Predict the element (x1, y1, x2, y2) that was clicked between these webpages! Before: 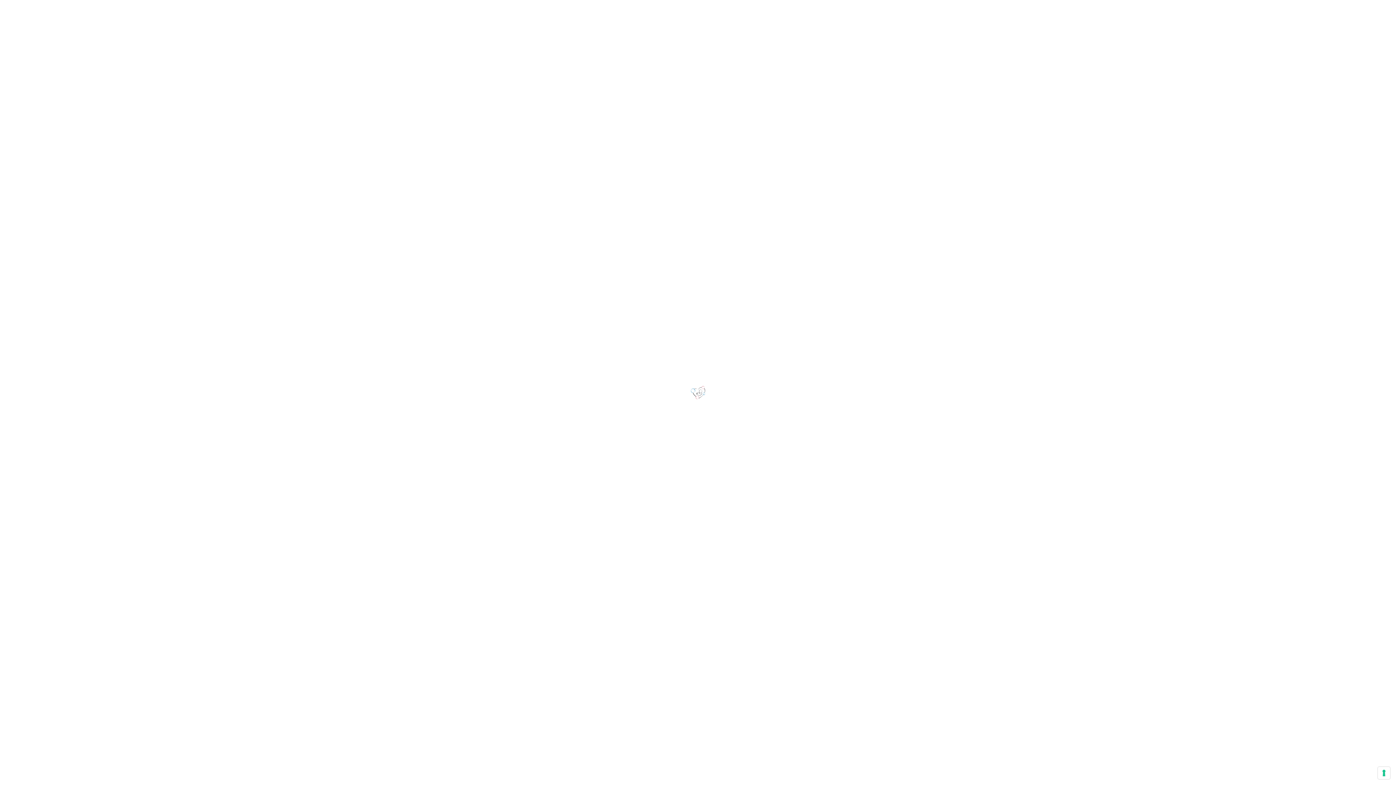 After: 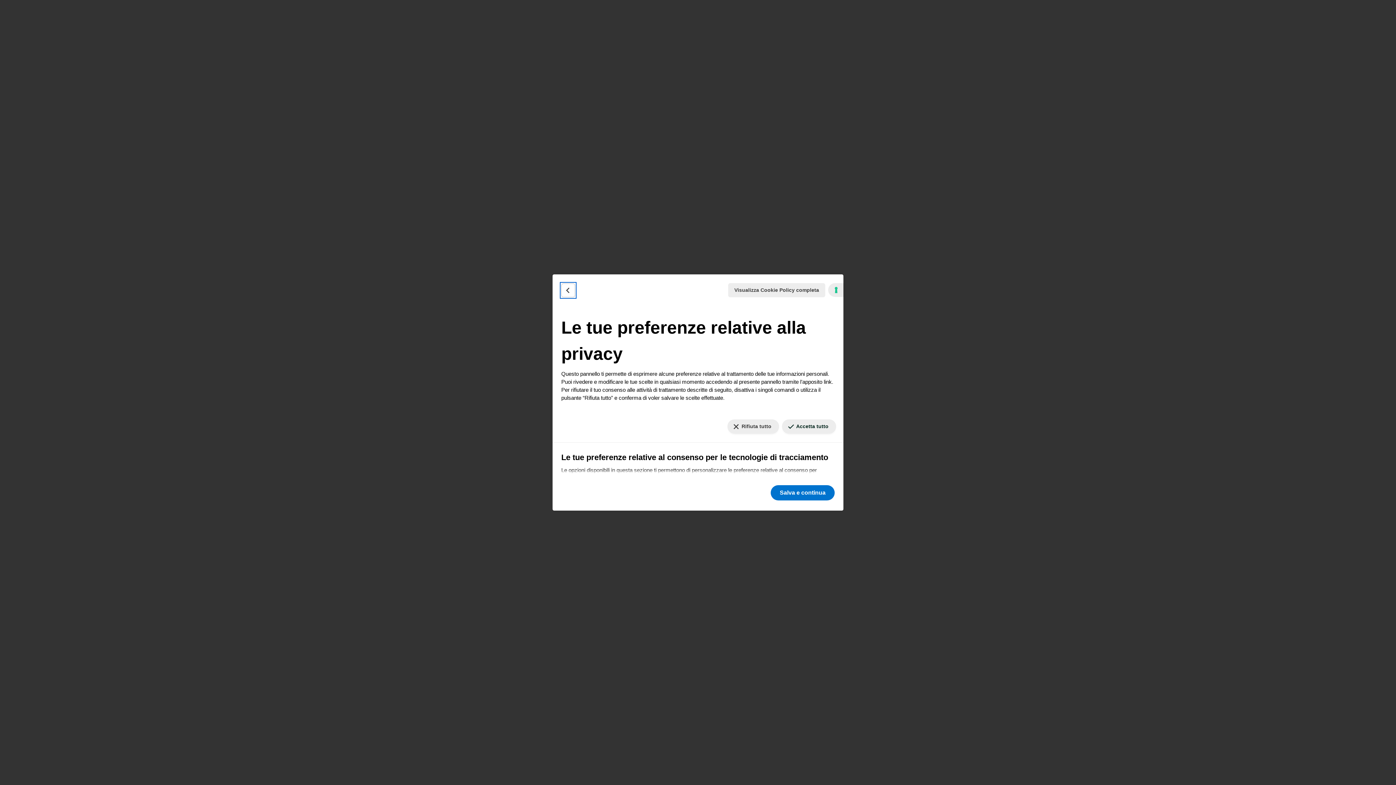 Action: label: Le tue preferenze relative al consenso per le tecnologie di tracciamento bbox: (1378, 767, 1390, 779)